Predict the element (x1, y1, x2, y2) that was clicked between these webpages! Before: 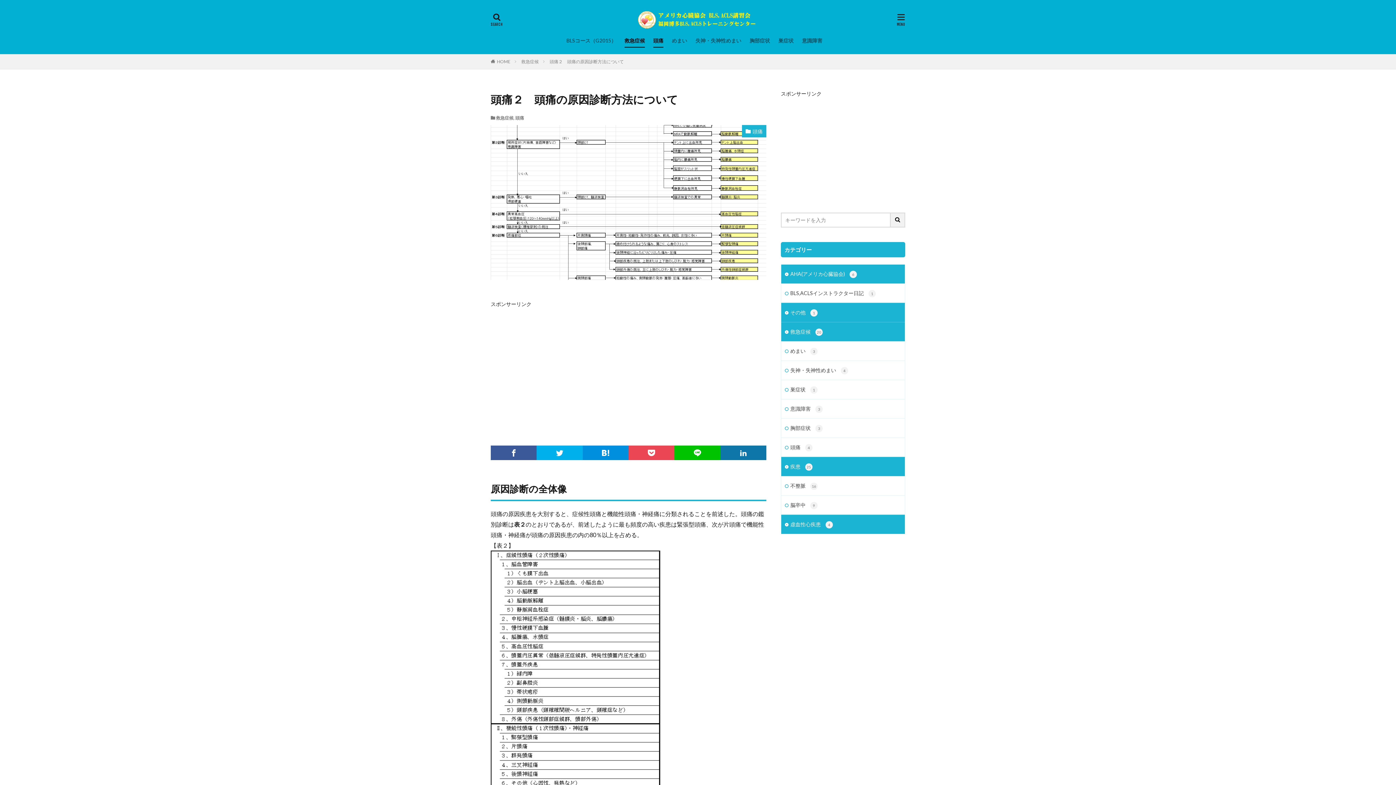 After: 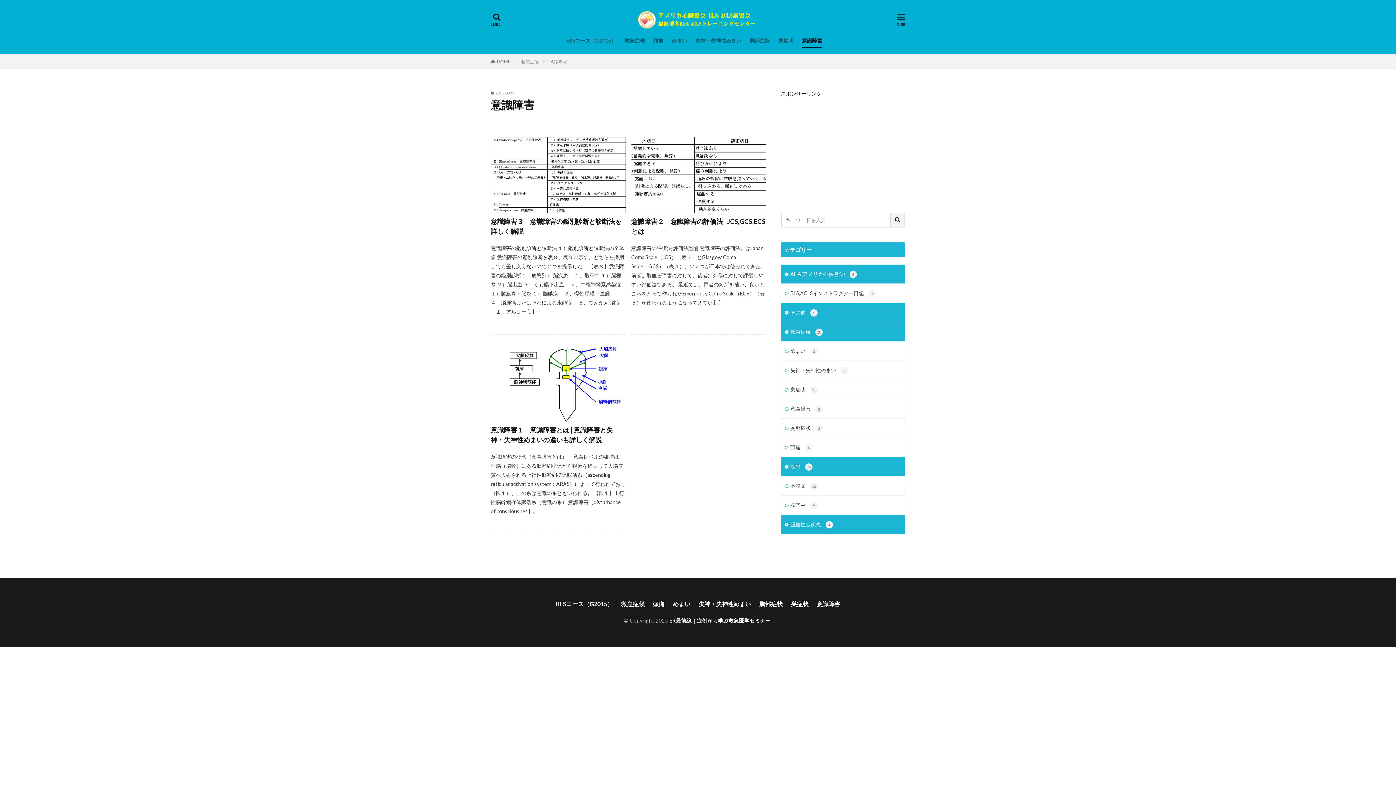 Action: bbox: (802, 34, 822, 46) label: 意識障害